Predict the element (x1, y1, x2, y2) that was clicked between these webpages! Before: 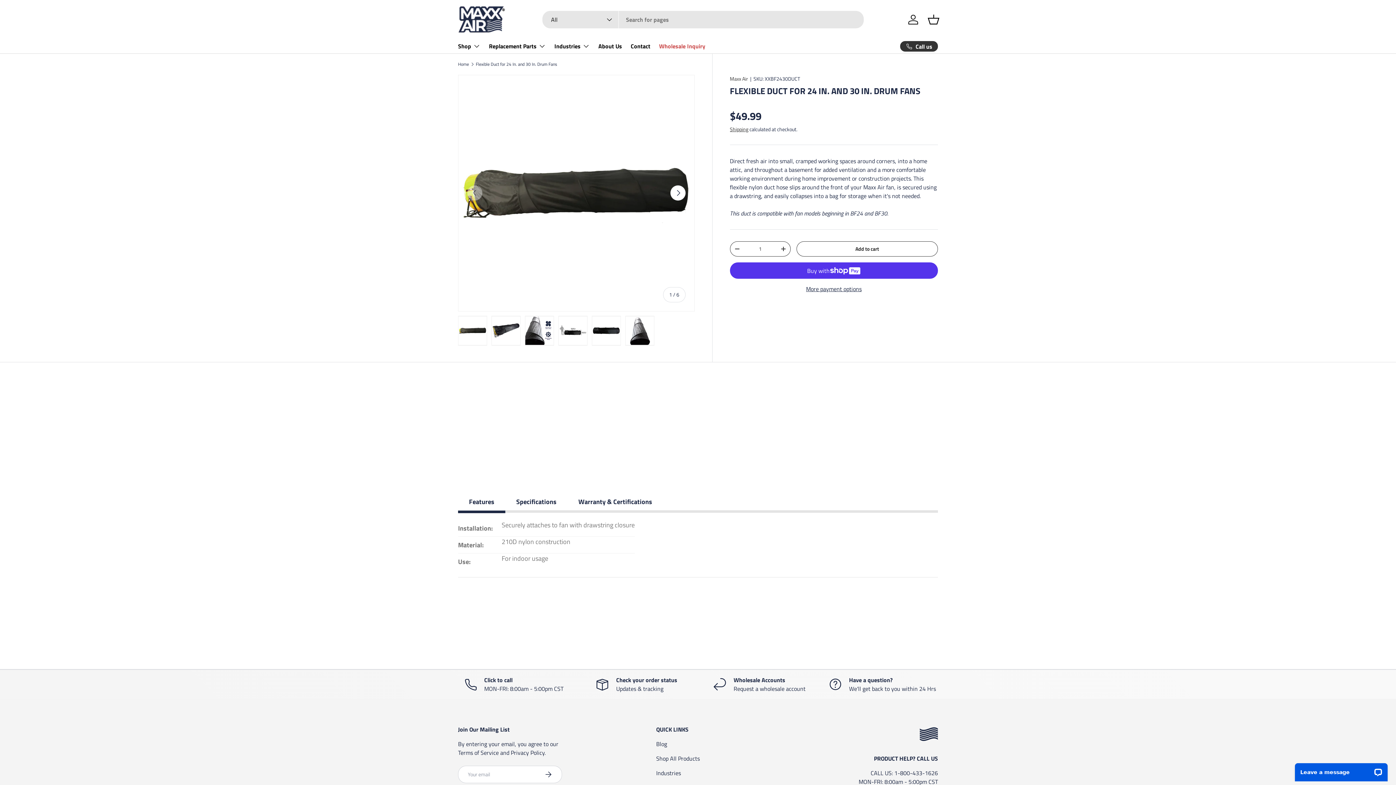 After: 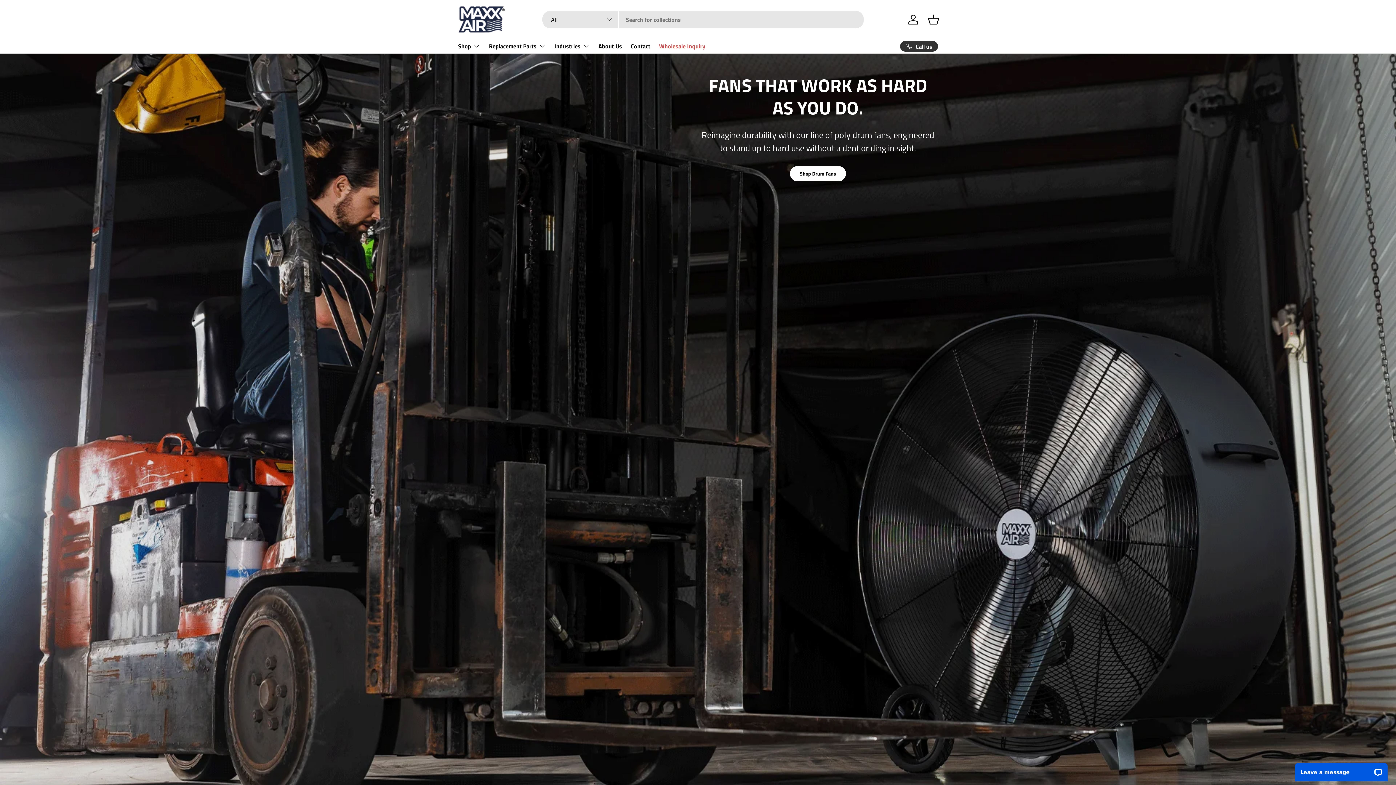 Action: bbox: (458, 5, 505, 33)